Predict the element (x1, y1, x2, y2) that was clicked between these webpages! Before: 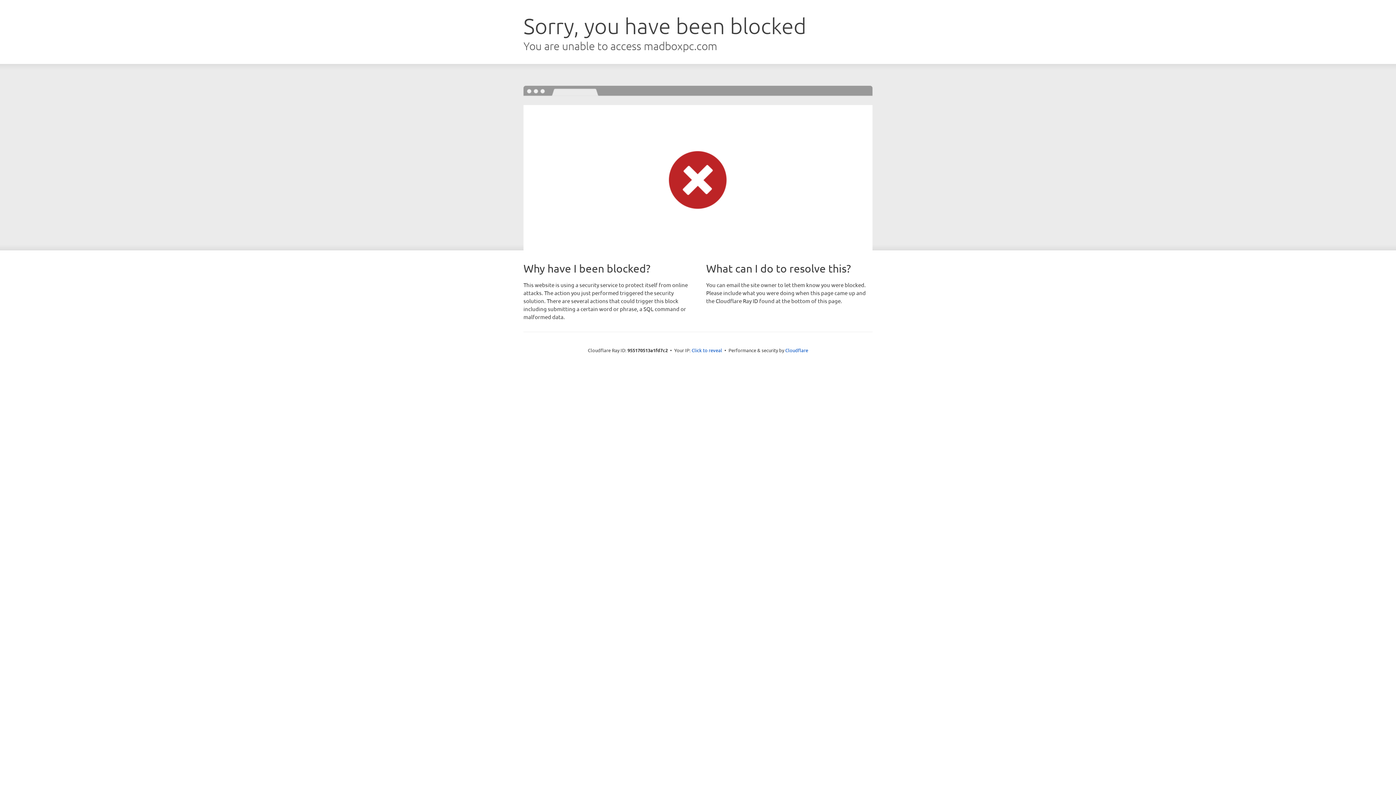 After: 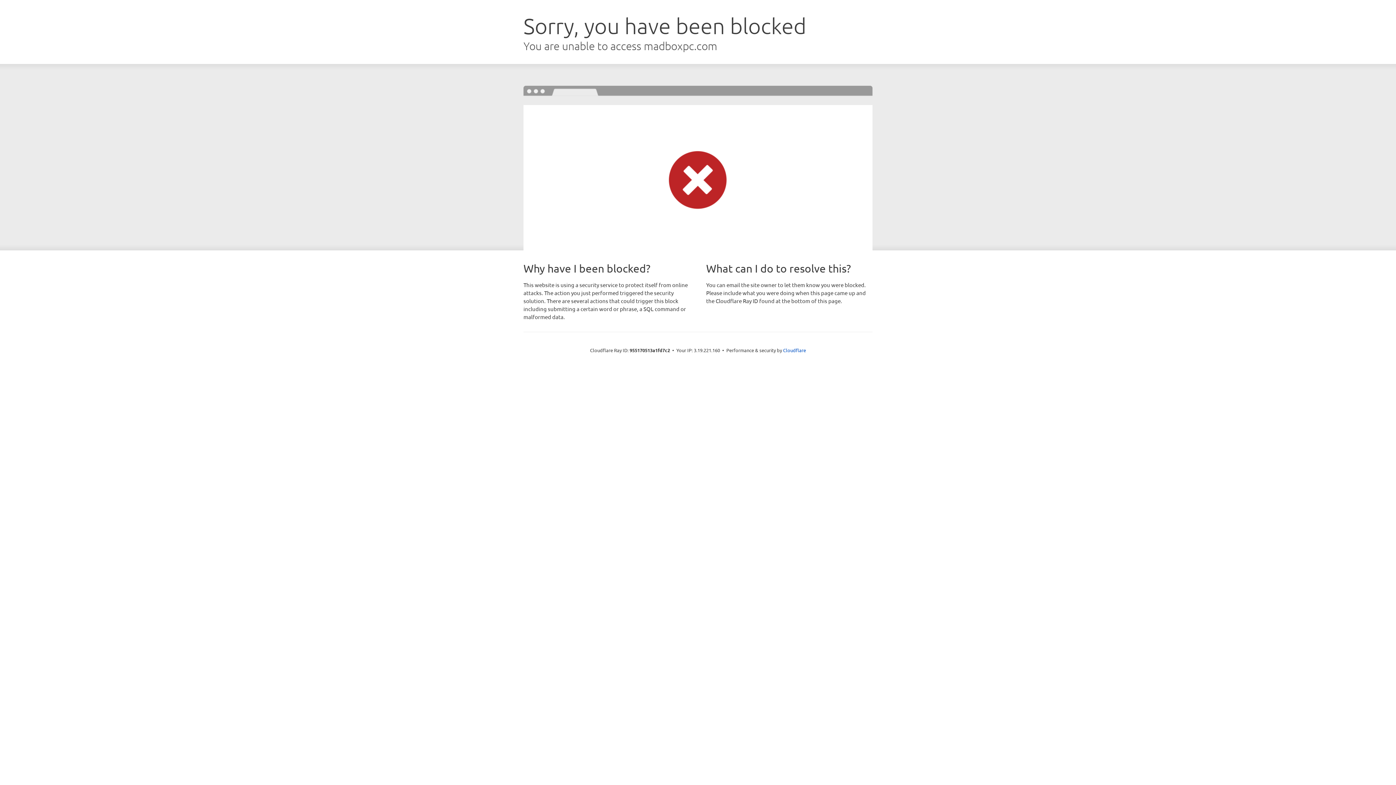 Action: bbox: (691, 346, 722, 353) label: Click to reveal